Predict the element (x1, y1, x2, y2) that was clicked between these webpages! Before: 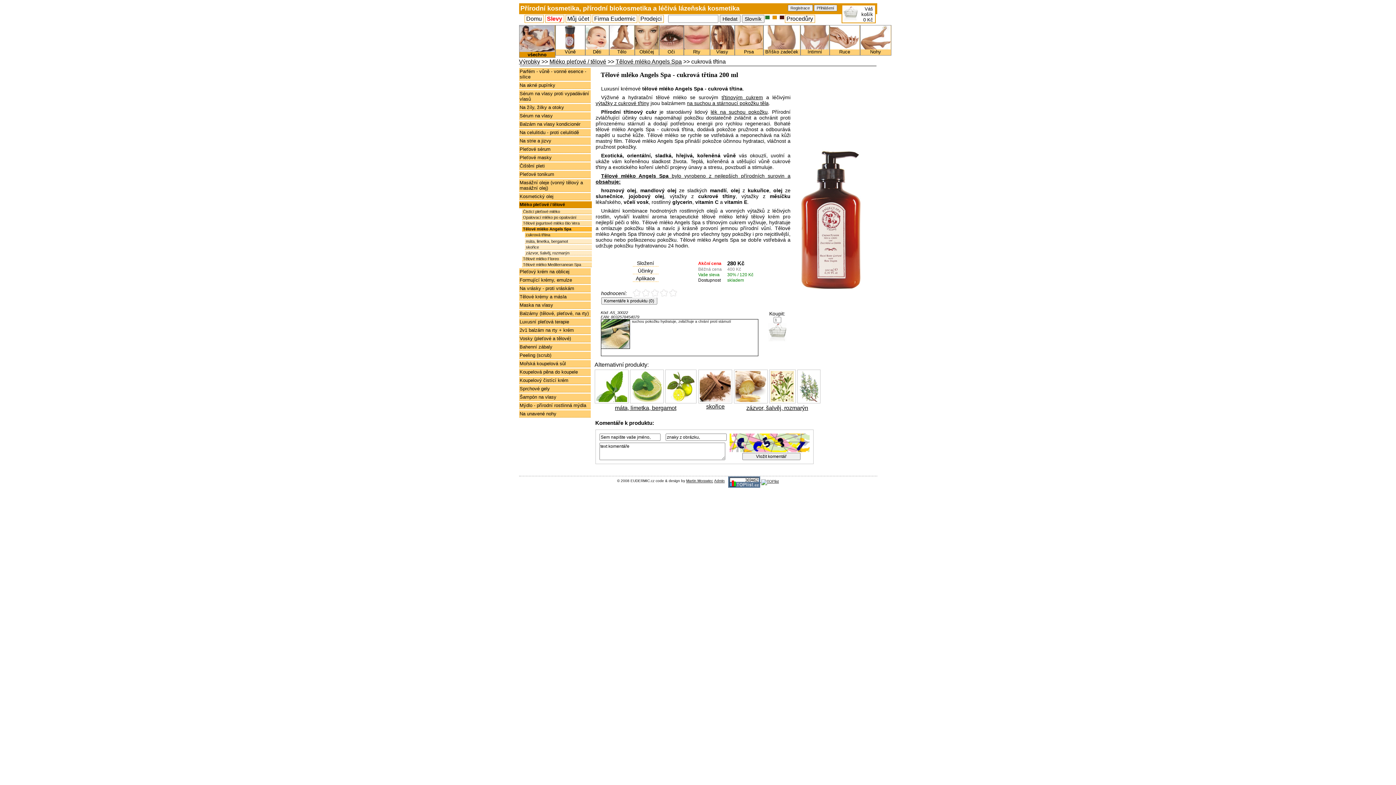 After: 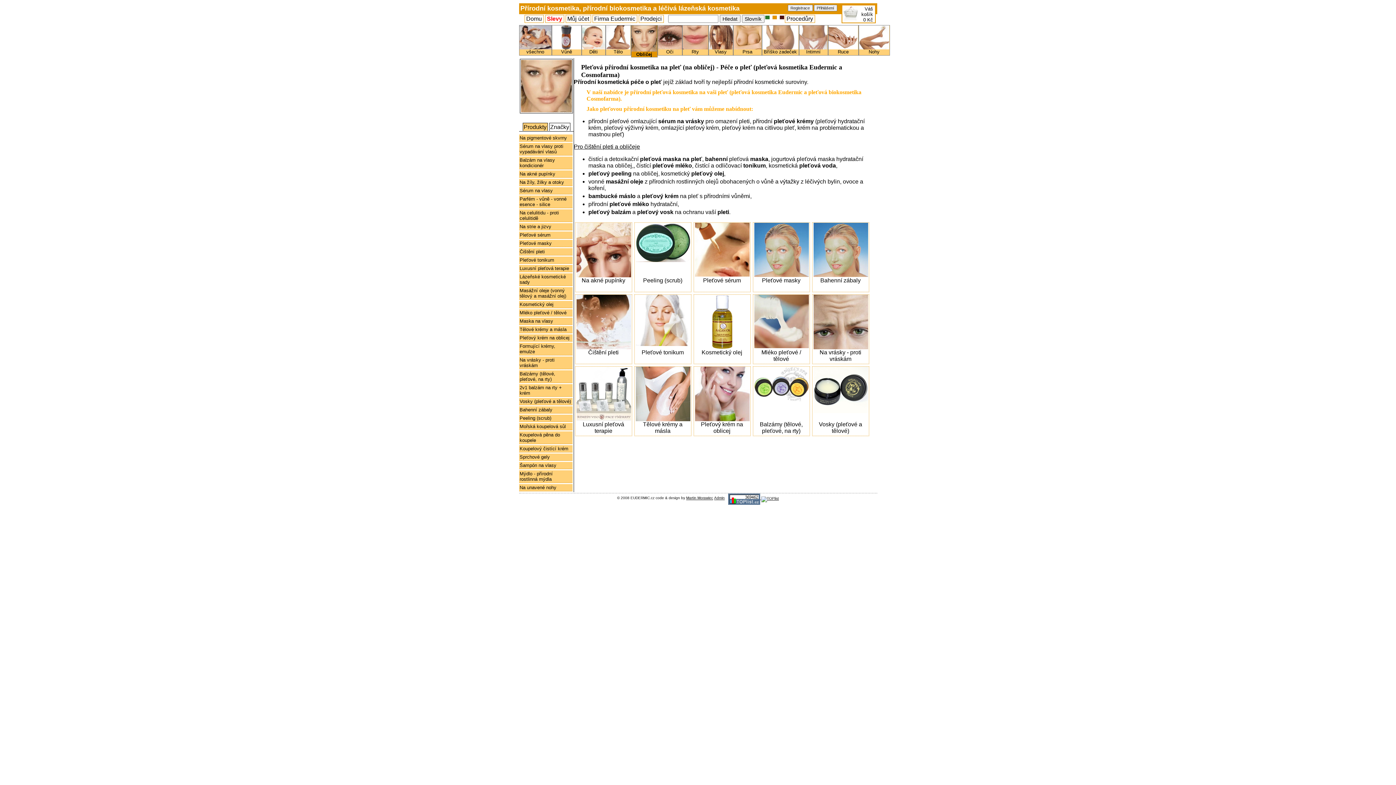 Action: bbox: (635, 45, 658, 54) label: 
Obličej